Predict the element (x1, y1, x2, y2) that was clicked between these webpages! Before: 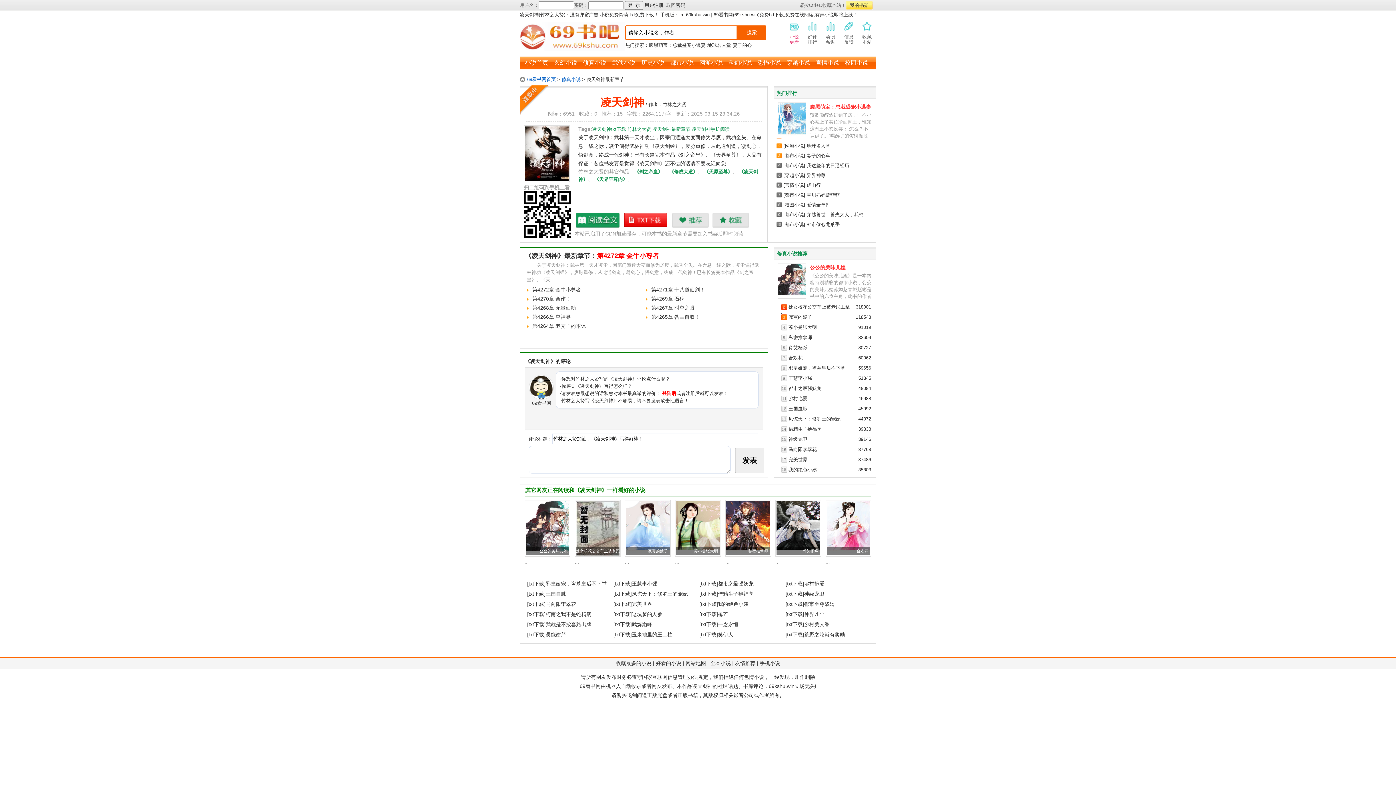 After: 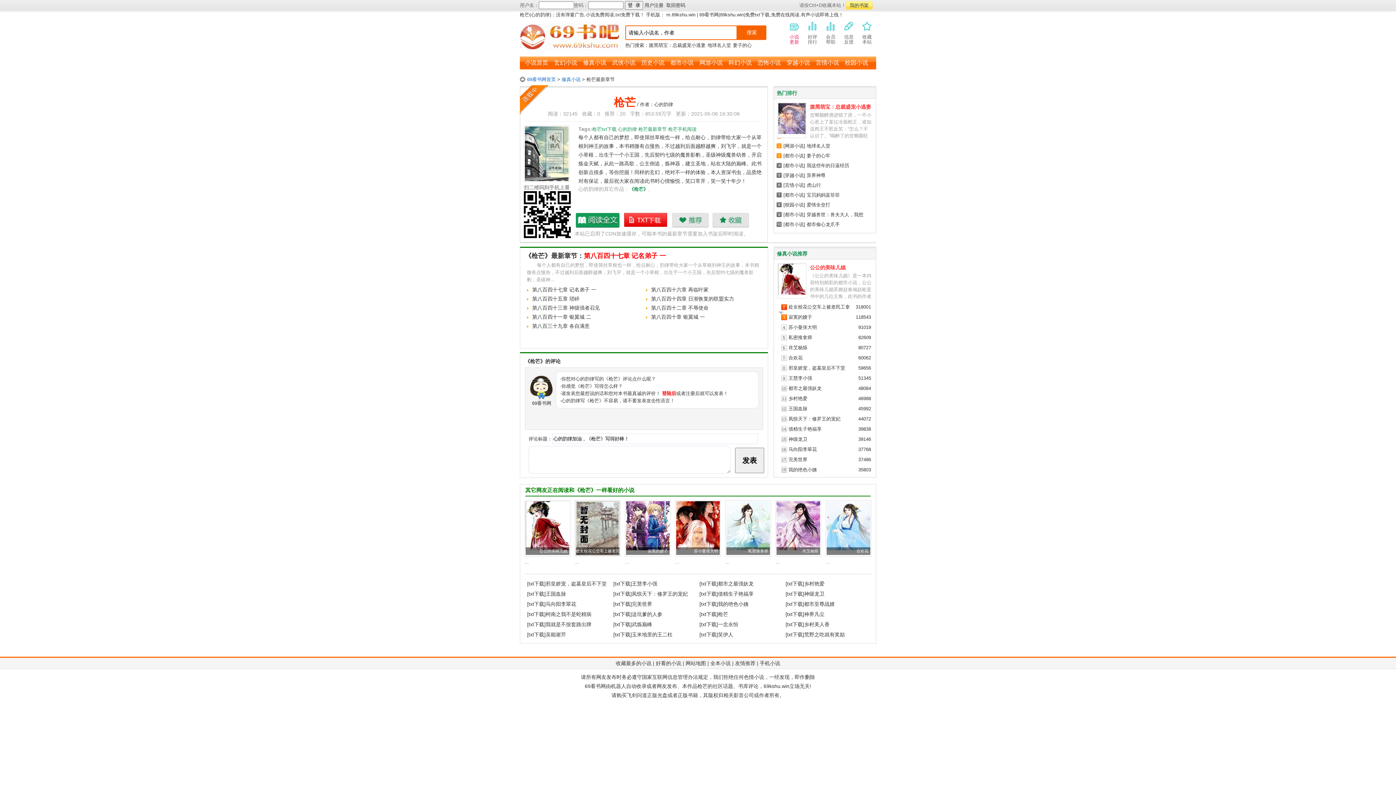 Action: bbox: (718, 611, 728, 617) label: 枪芒